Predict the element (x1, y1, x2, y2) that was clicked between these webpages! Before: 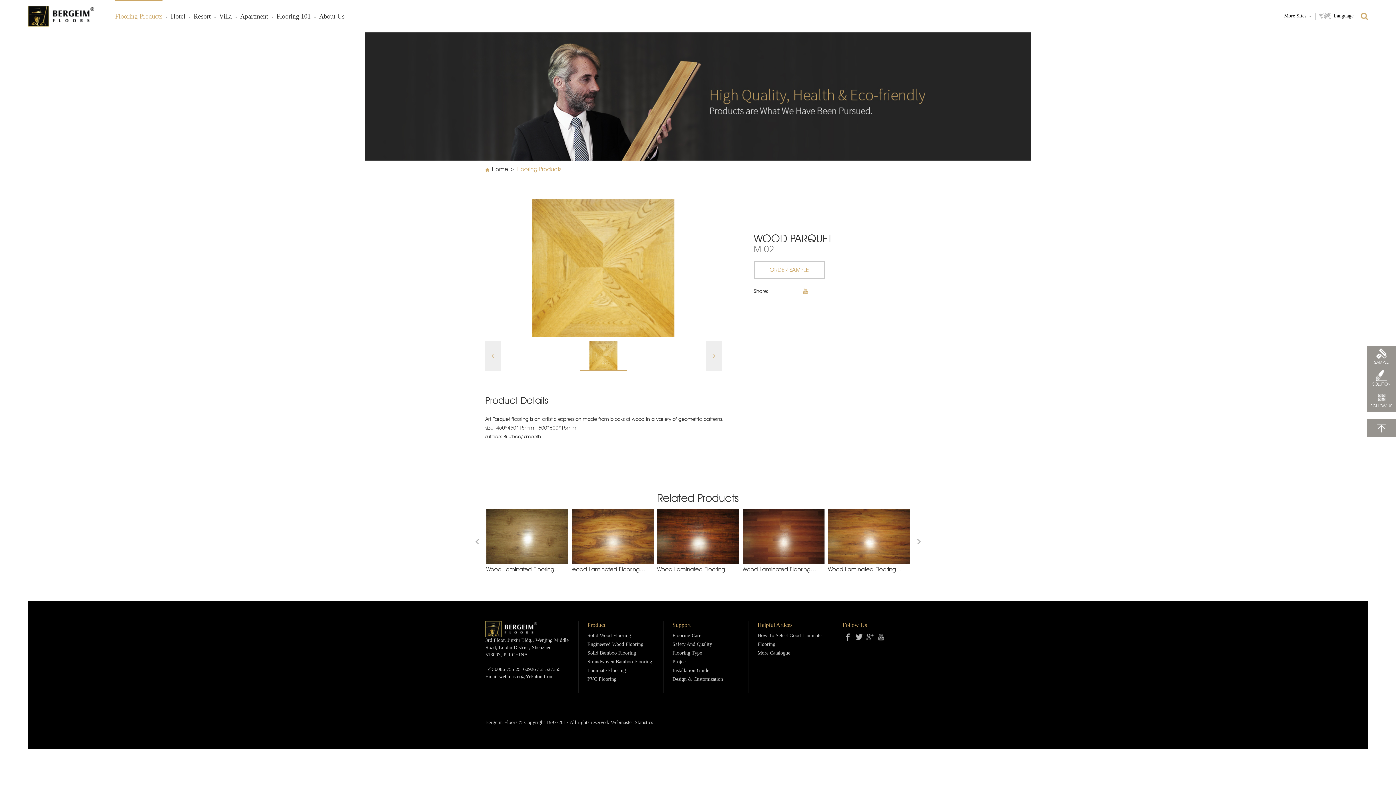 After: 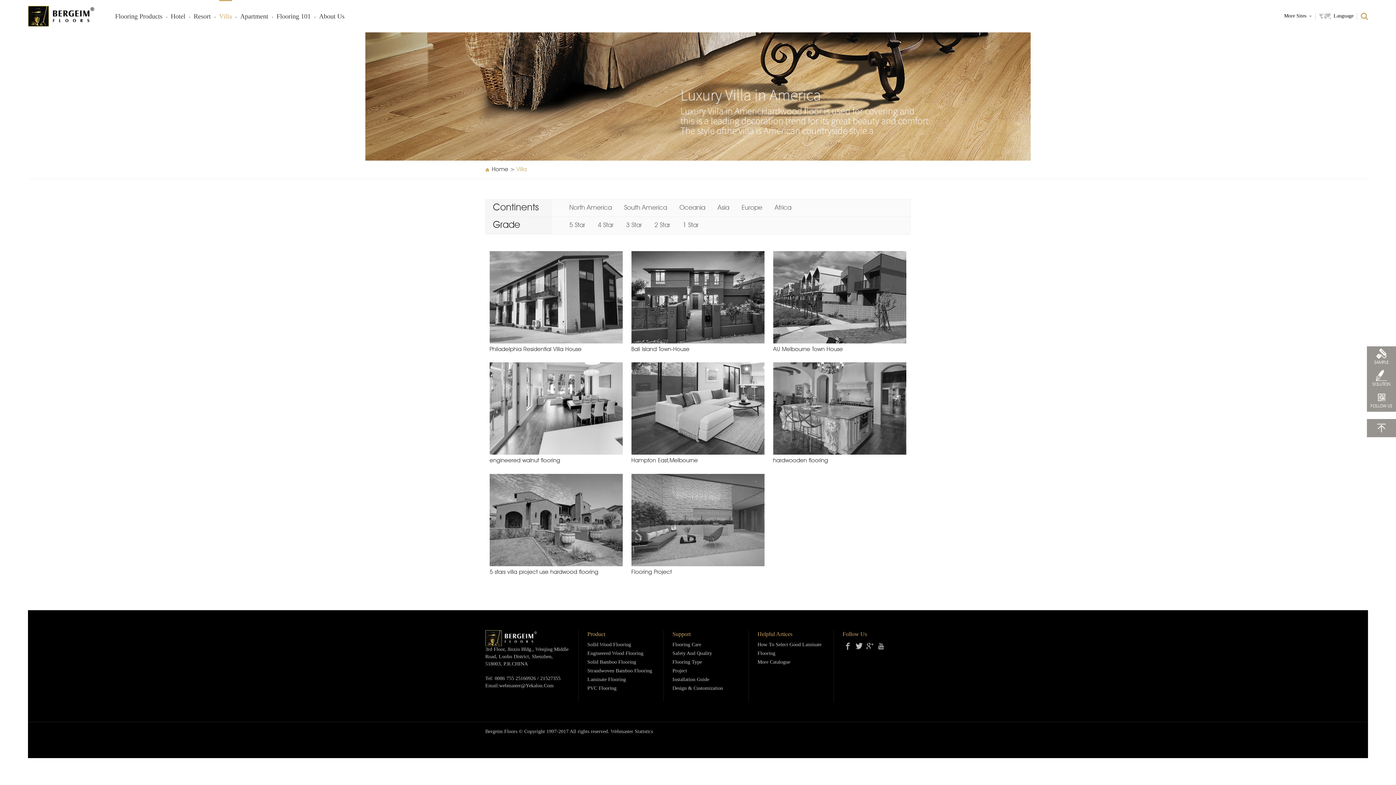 Action: label: Villa bbox: (219, 0, 231, 32)